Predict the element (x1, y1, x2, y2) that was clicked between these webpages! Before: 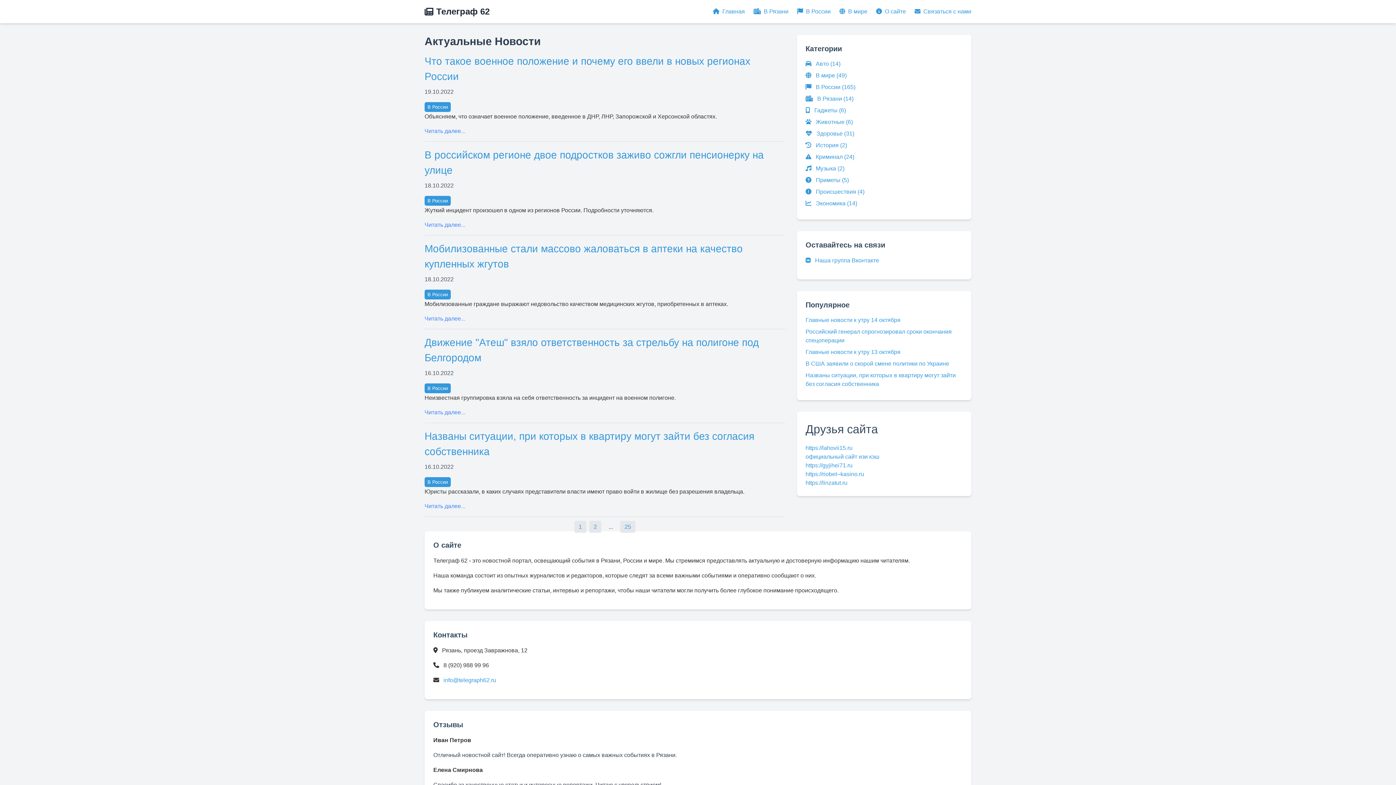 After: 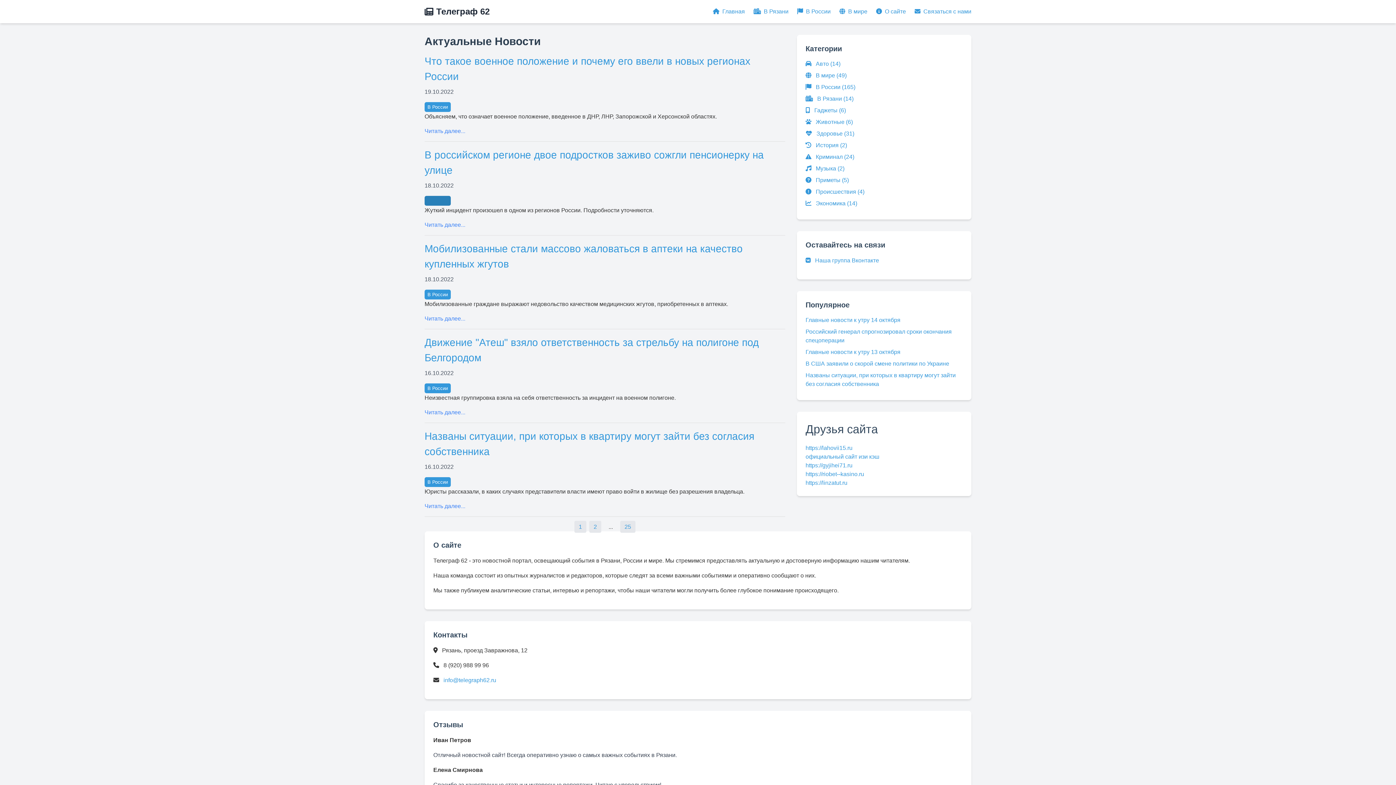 Action: label: В России bbox: (424, 196, 450, 205)